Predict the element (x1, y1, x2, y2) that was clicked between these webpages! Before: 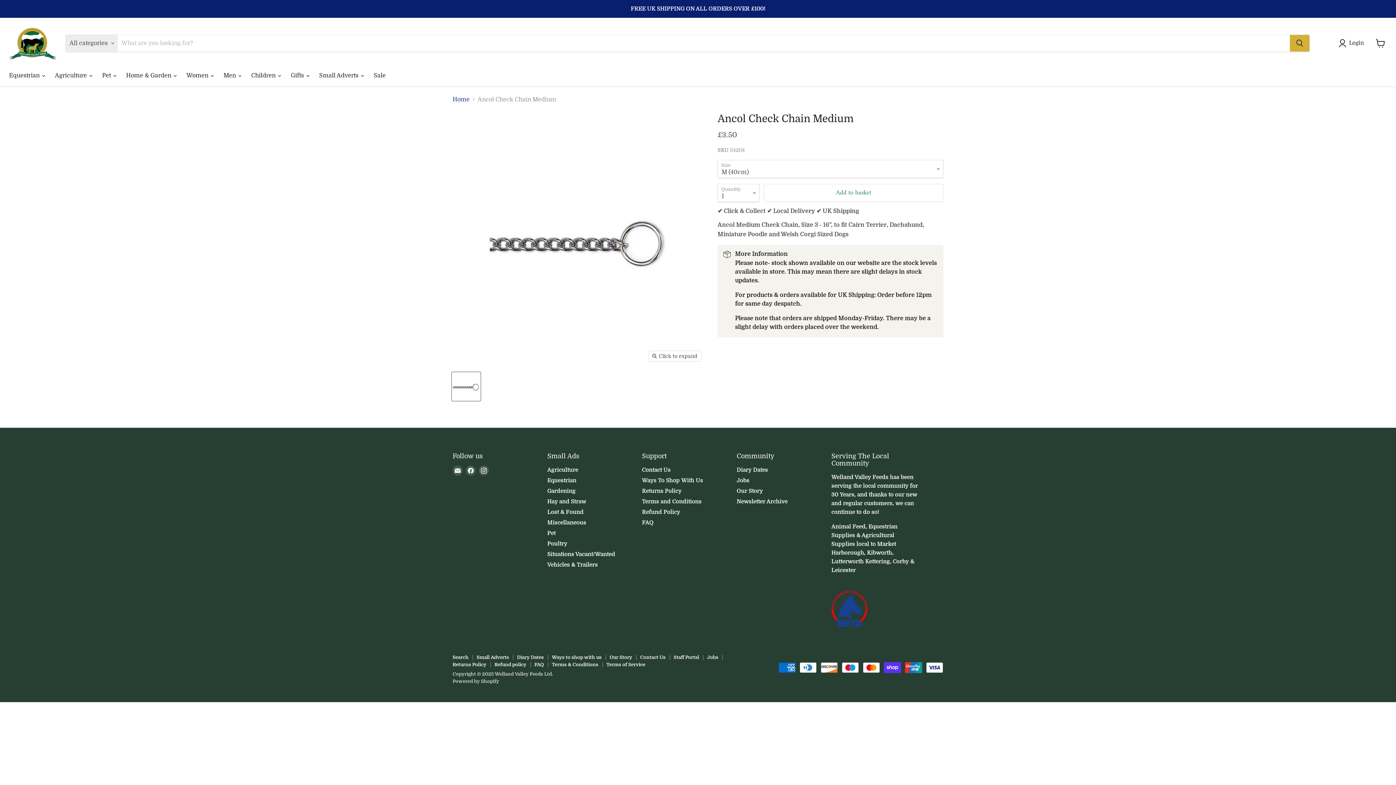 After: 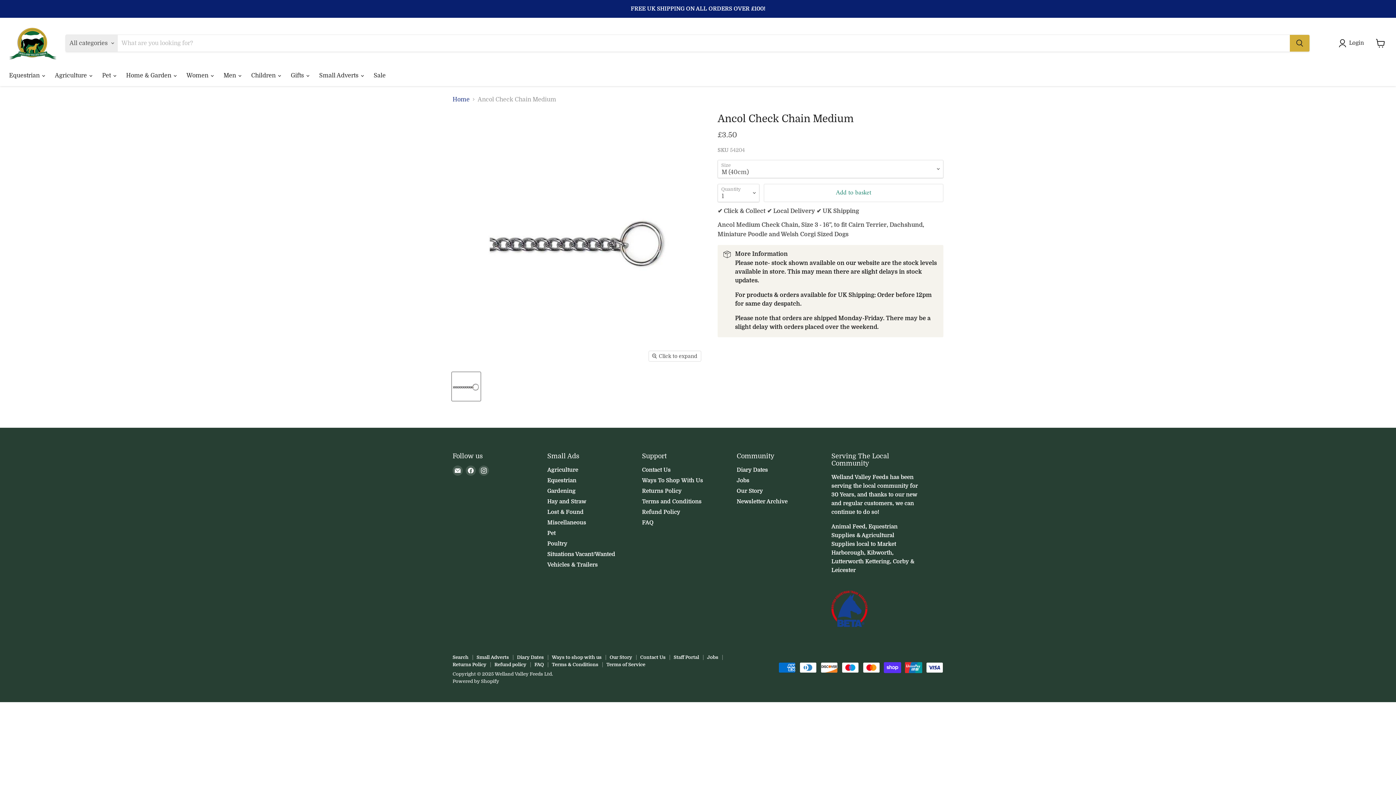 Action: bbox: (452, 372, 480, 401) label: Ancol Check Chain Medium thumbnail